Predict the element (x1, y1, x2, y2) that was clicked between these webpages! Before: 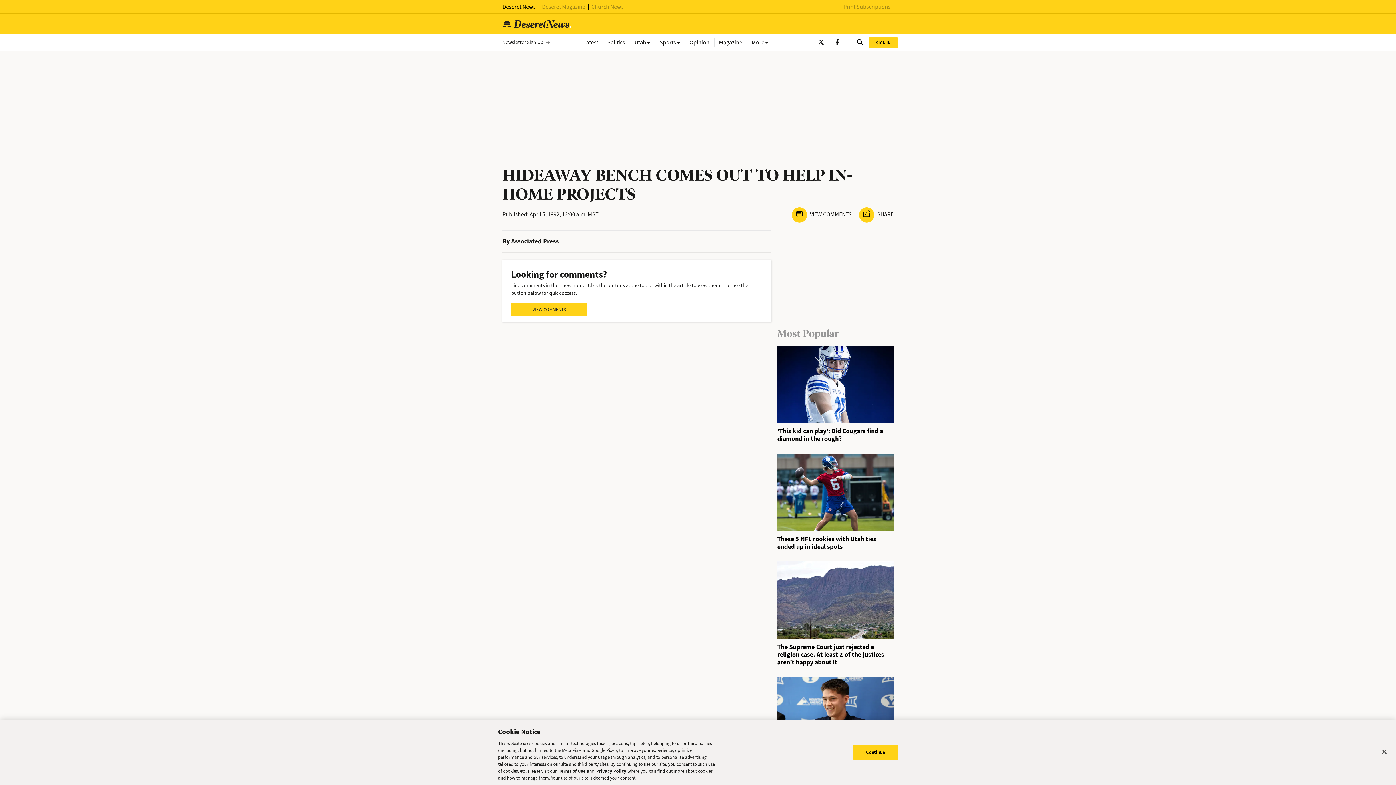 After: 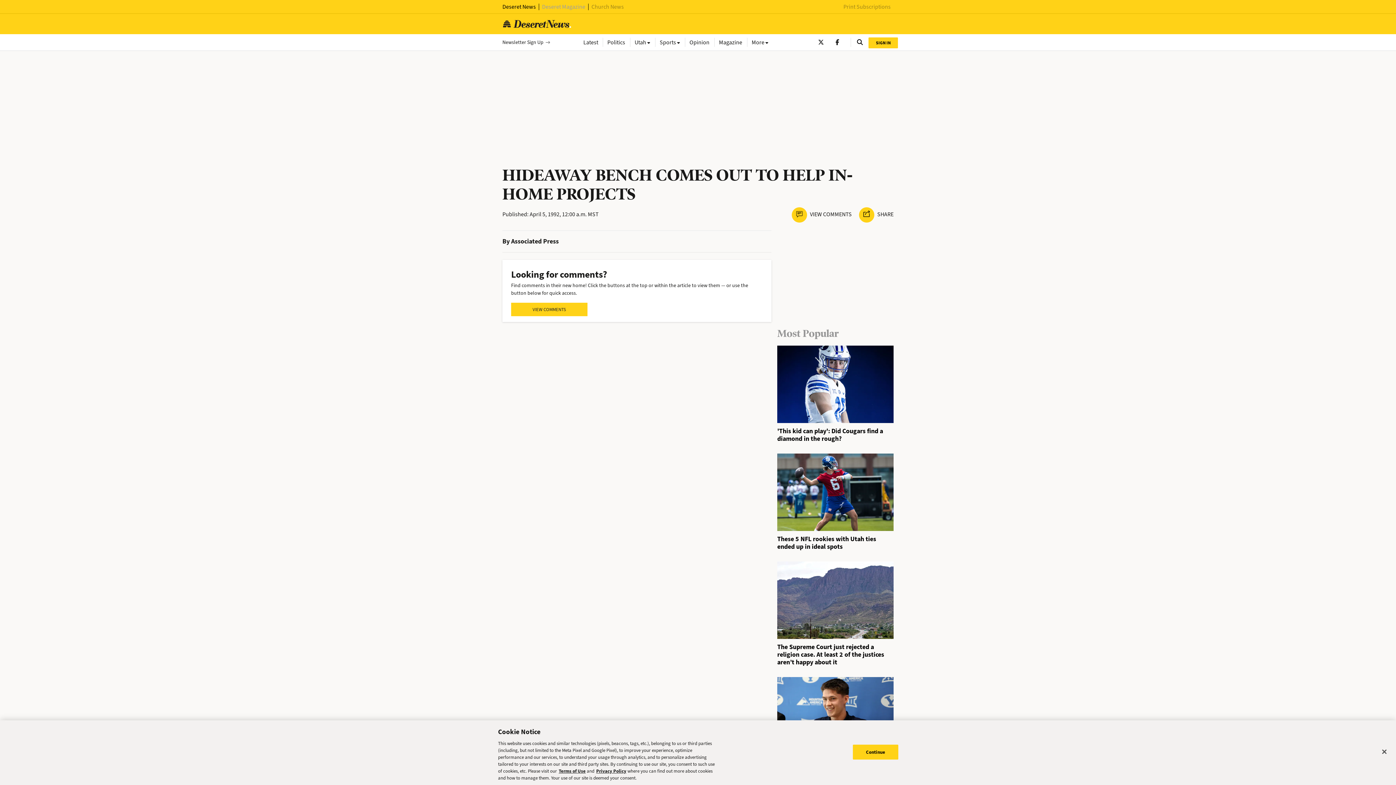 Action: label: Deseret Magazine bbox: (542, 2, 585, 10)